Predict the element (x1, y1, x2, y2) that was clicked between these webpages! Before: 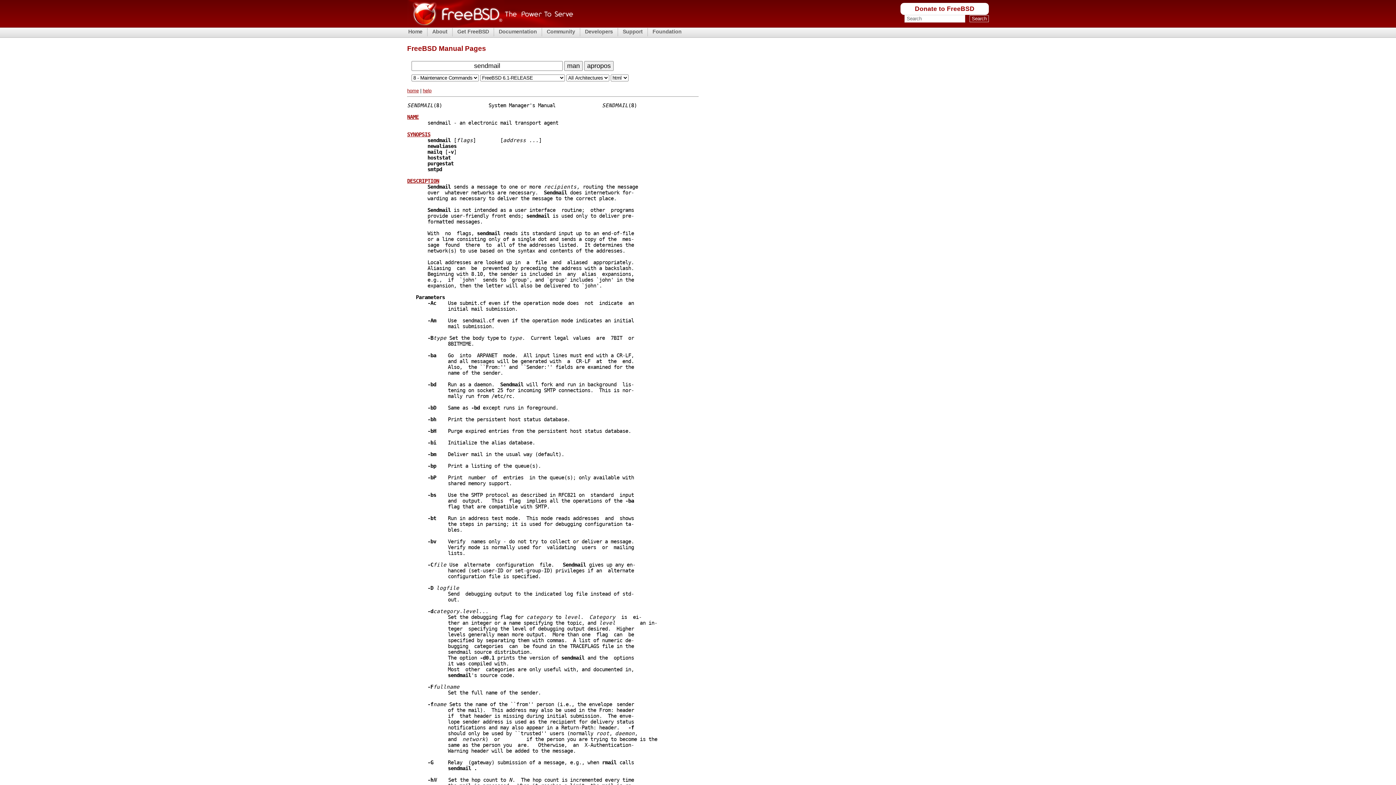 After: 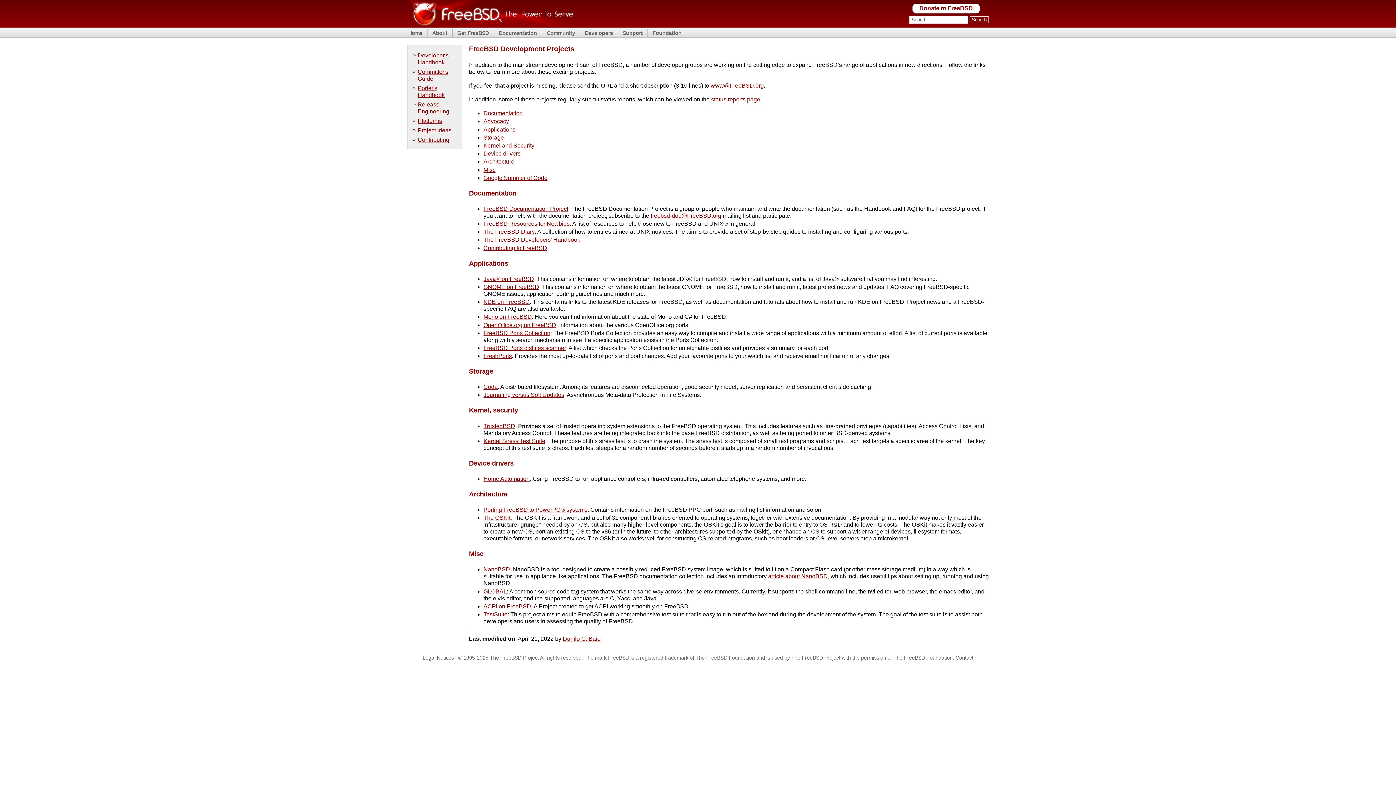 Action: label: Developers bbox: (584, 28, 614, 35)